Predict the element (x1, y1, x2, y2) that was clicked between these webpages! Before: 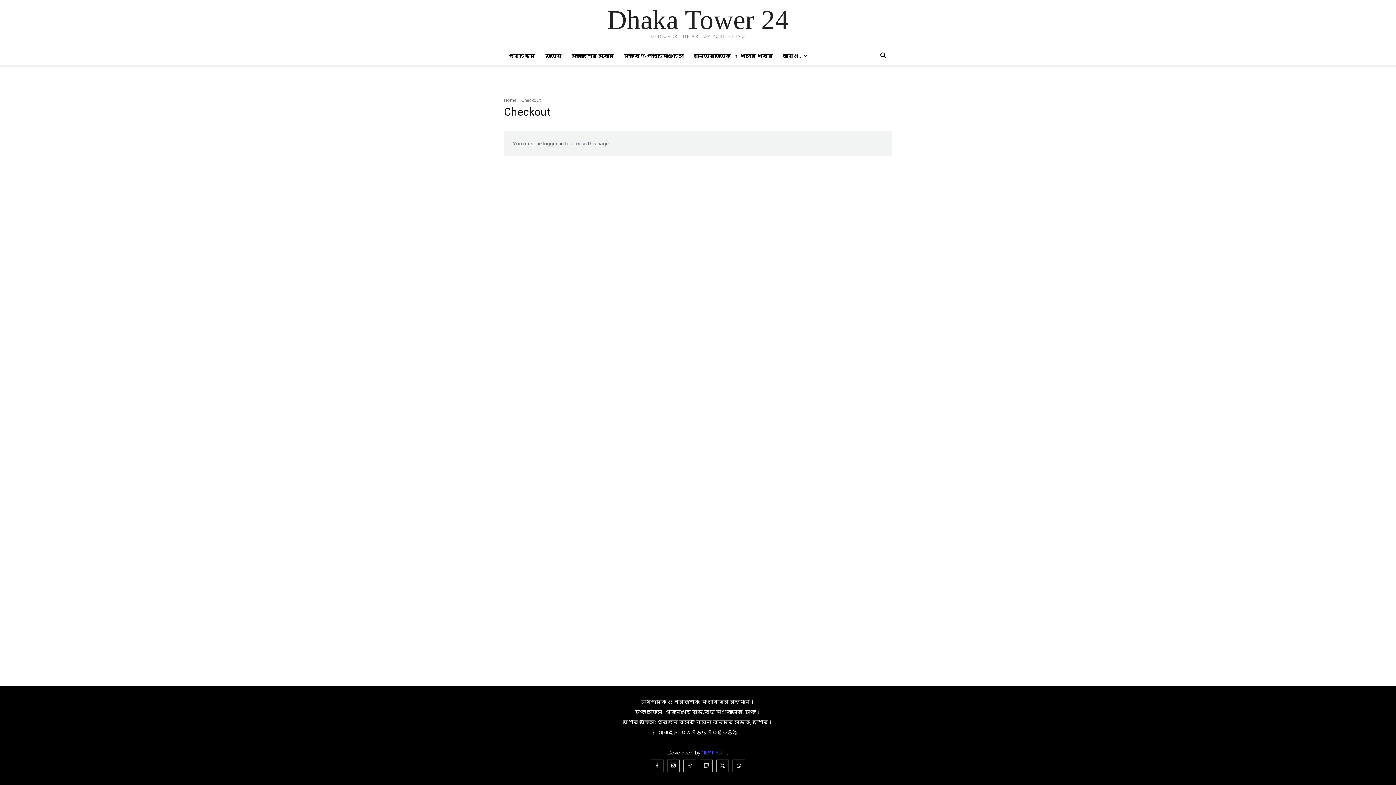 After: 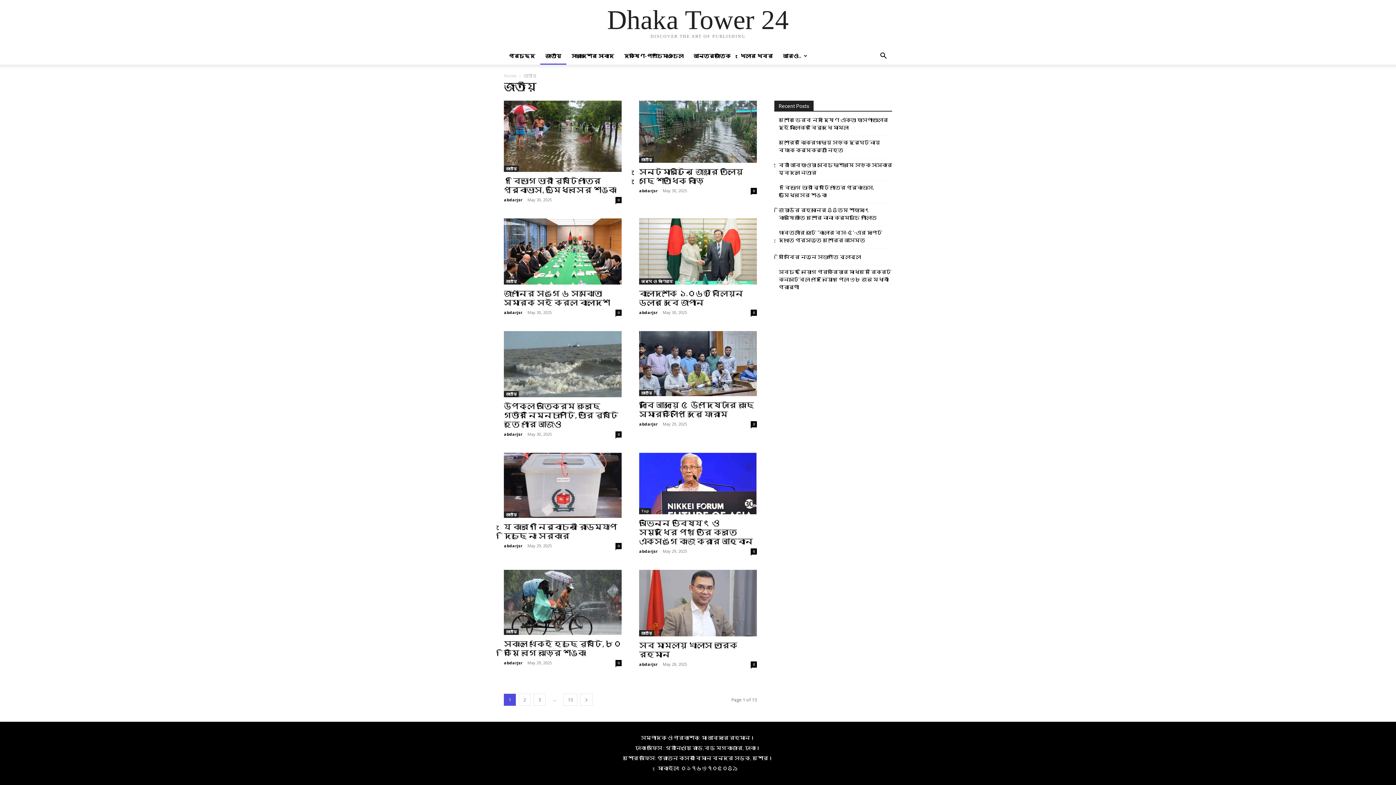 Action: label: জাতীয় bbox: (540, 47, 566, 64)